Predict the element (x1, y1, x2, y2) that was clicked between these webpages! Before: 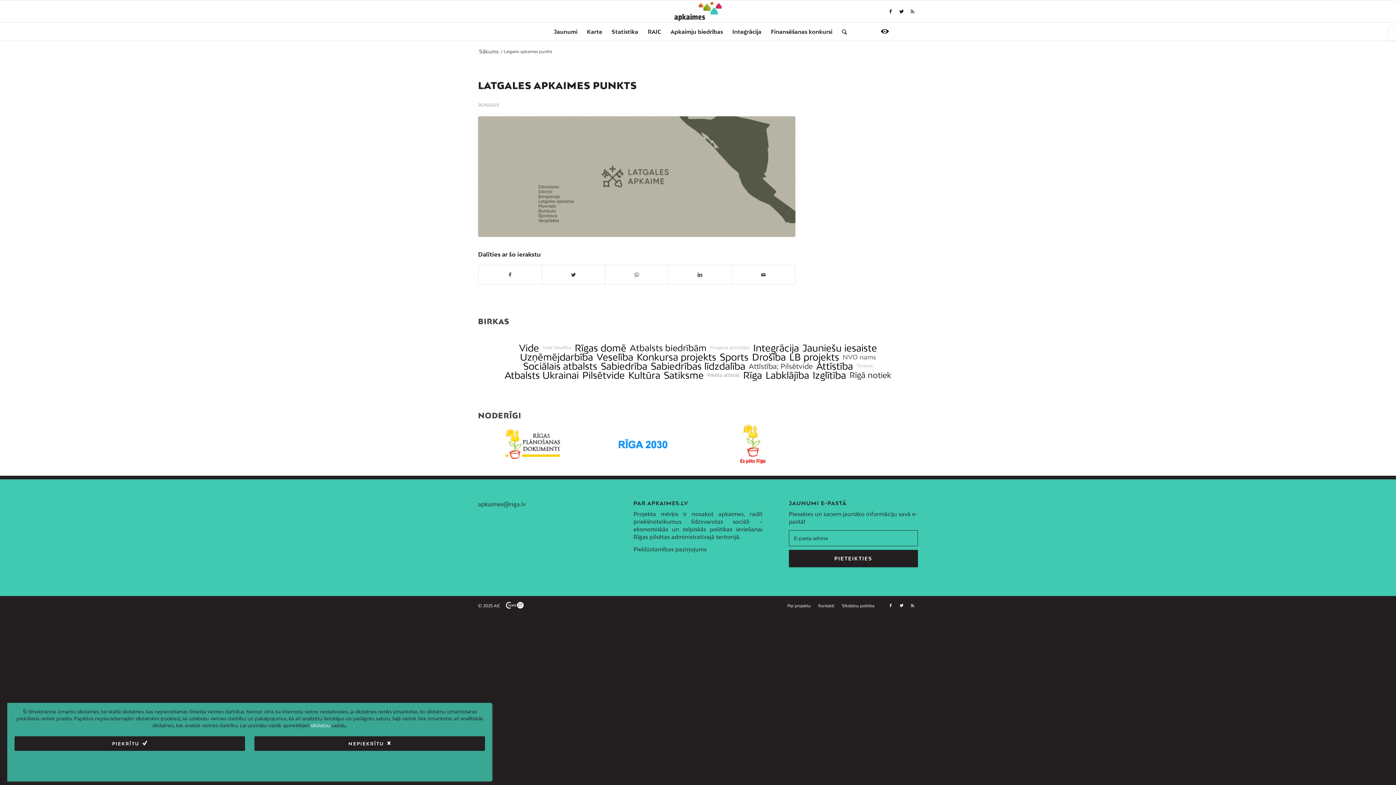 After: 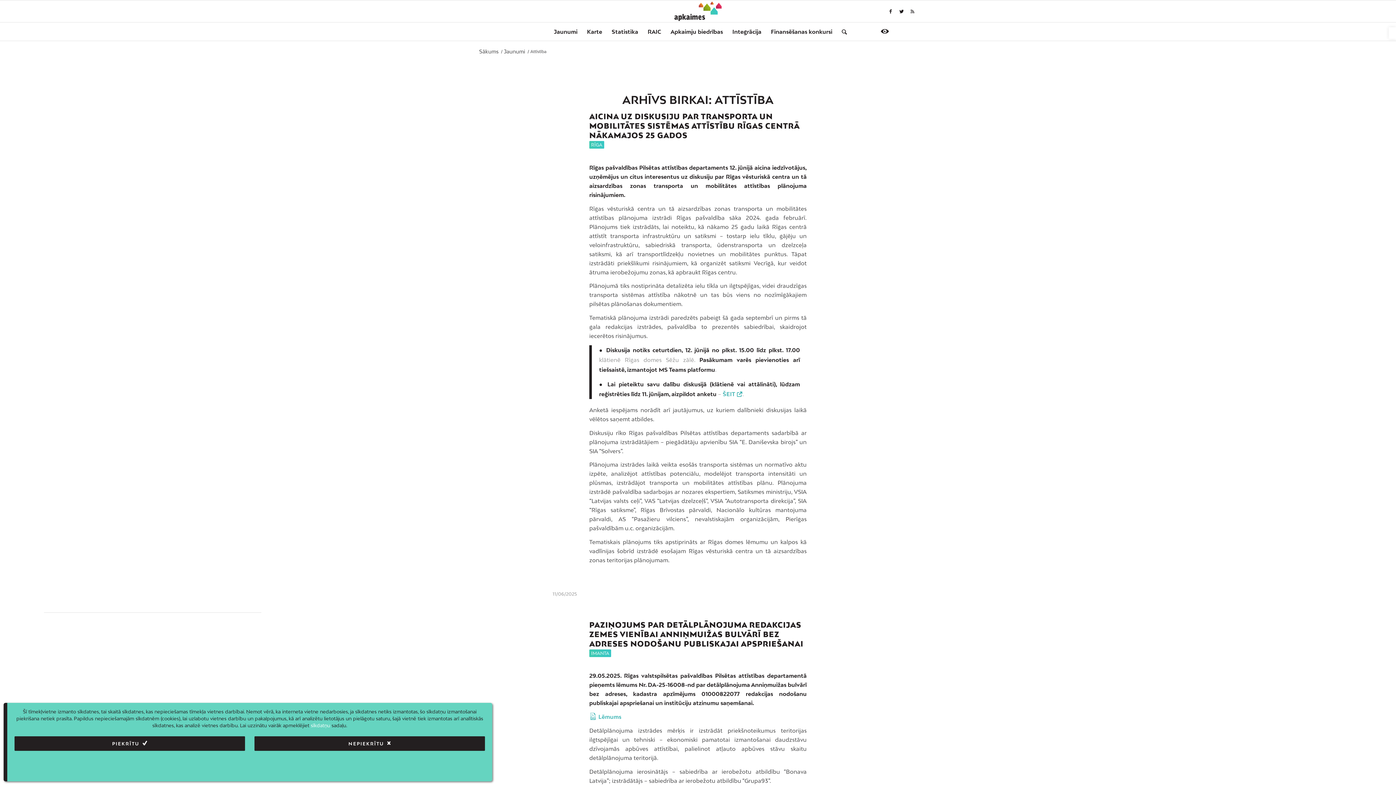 Action: label: Tag: Attīstība with 375 posts bbox: (816, 361, 853, 370)